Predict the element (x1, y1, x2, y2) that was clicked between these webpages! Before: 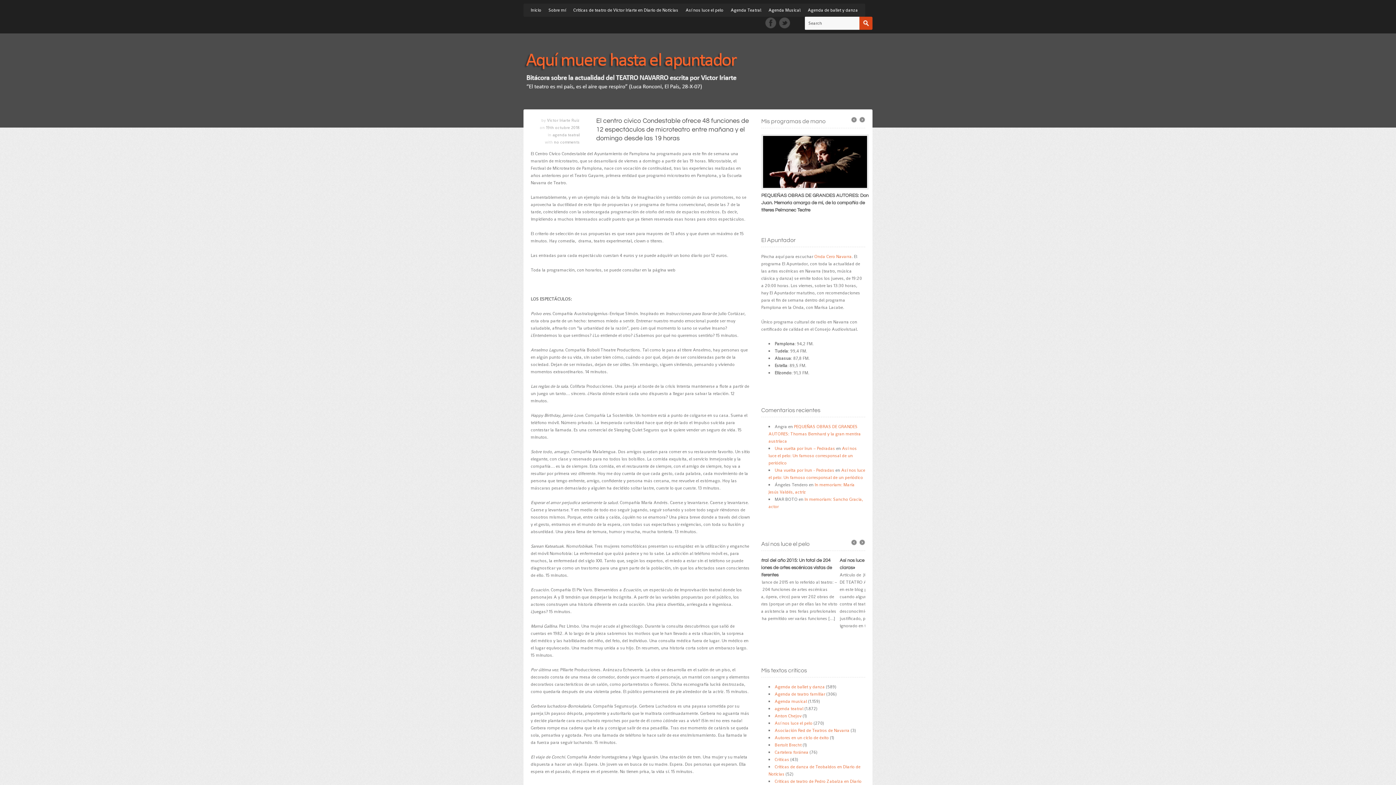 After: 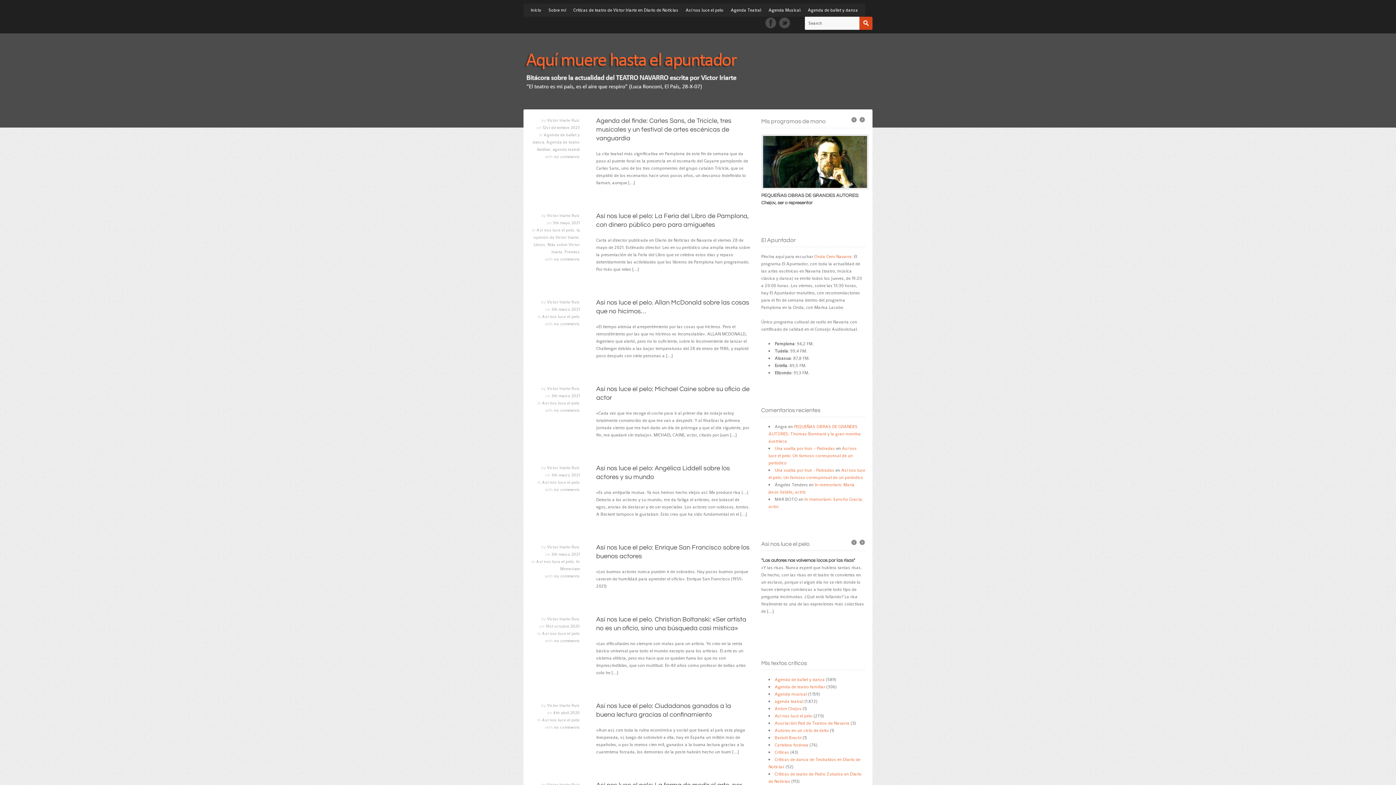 Action: label: Así nos luce el pelo bbox: (685, 7, 723, 13)